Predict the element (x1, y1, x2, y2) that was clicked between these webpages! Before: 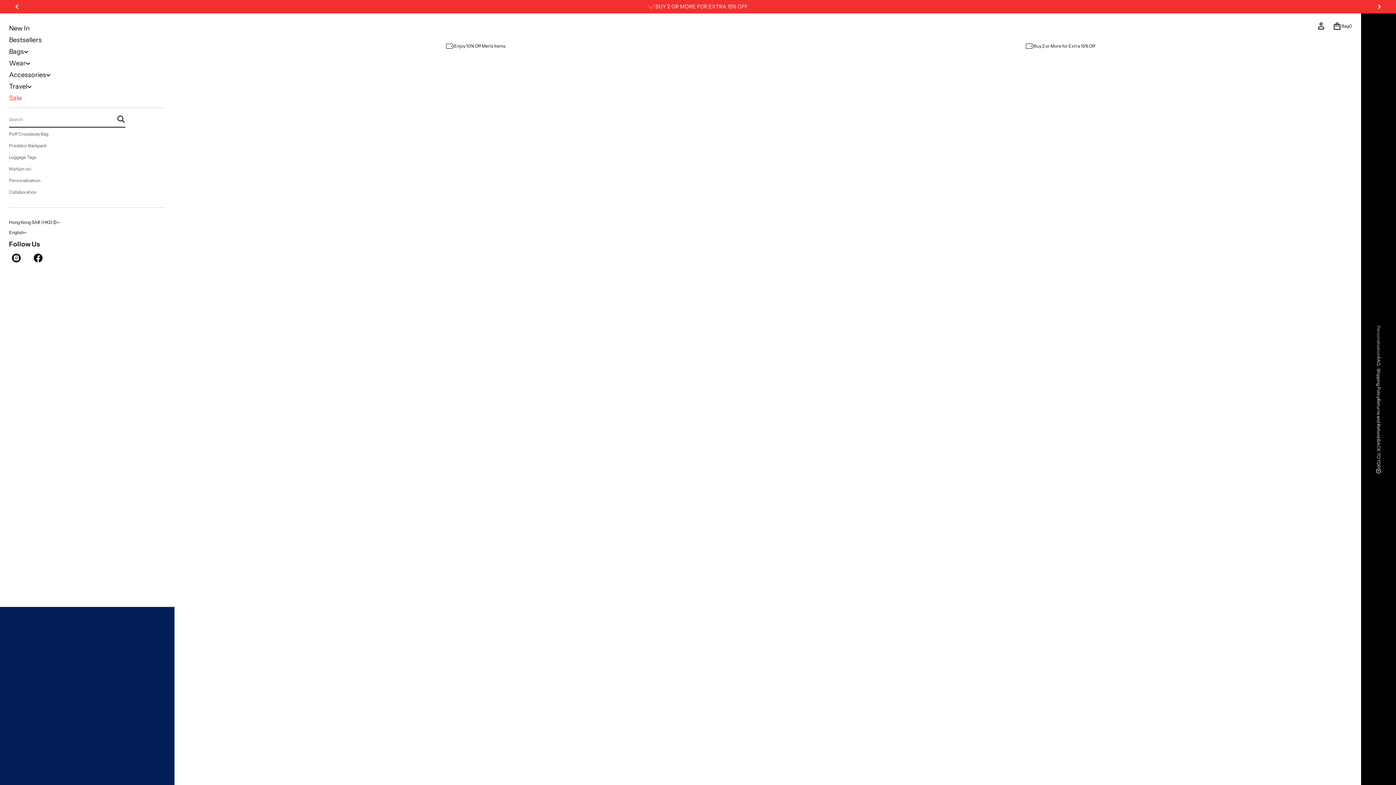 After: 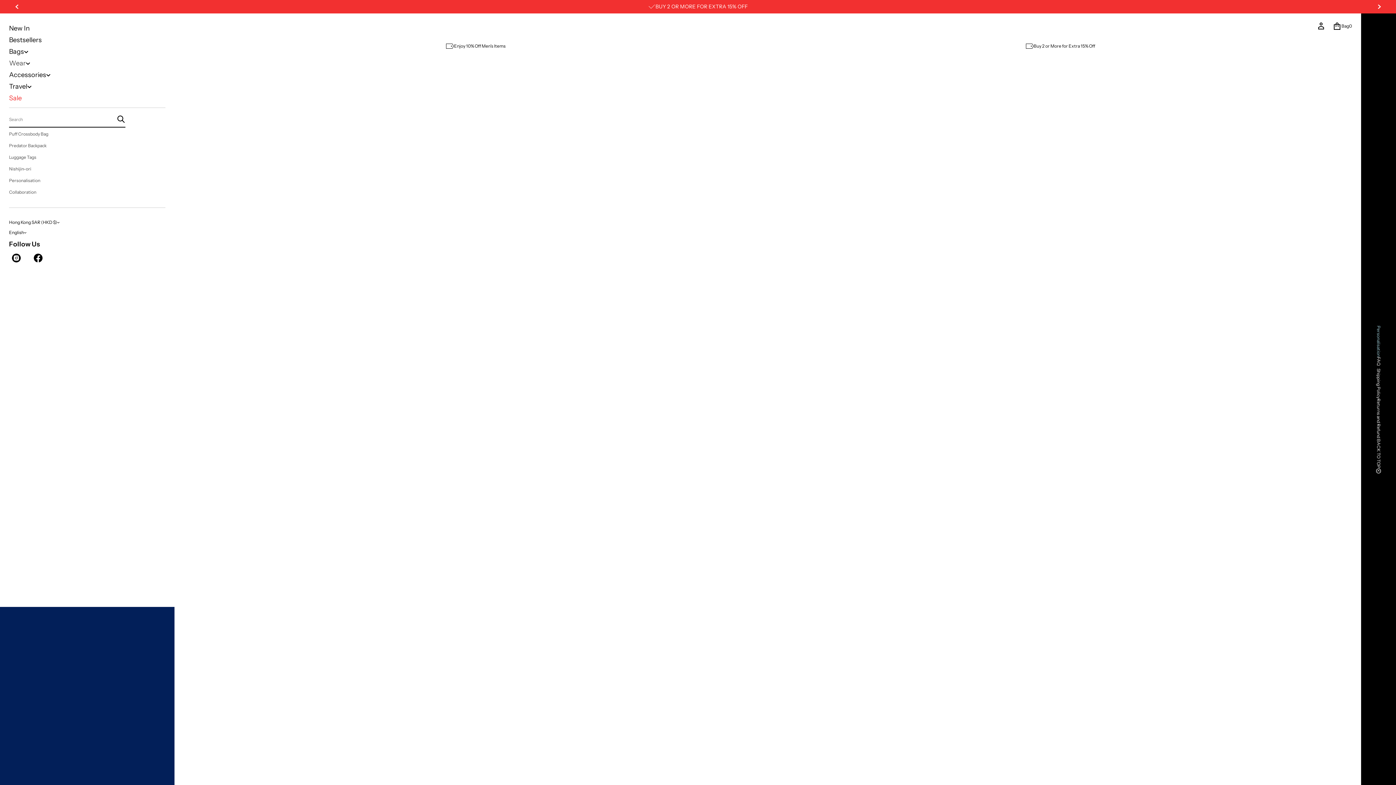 Action: bbox: (9, 57, 25, 69) label: Wear